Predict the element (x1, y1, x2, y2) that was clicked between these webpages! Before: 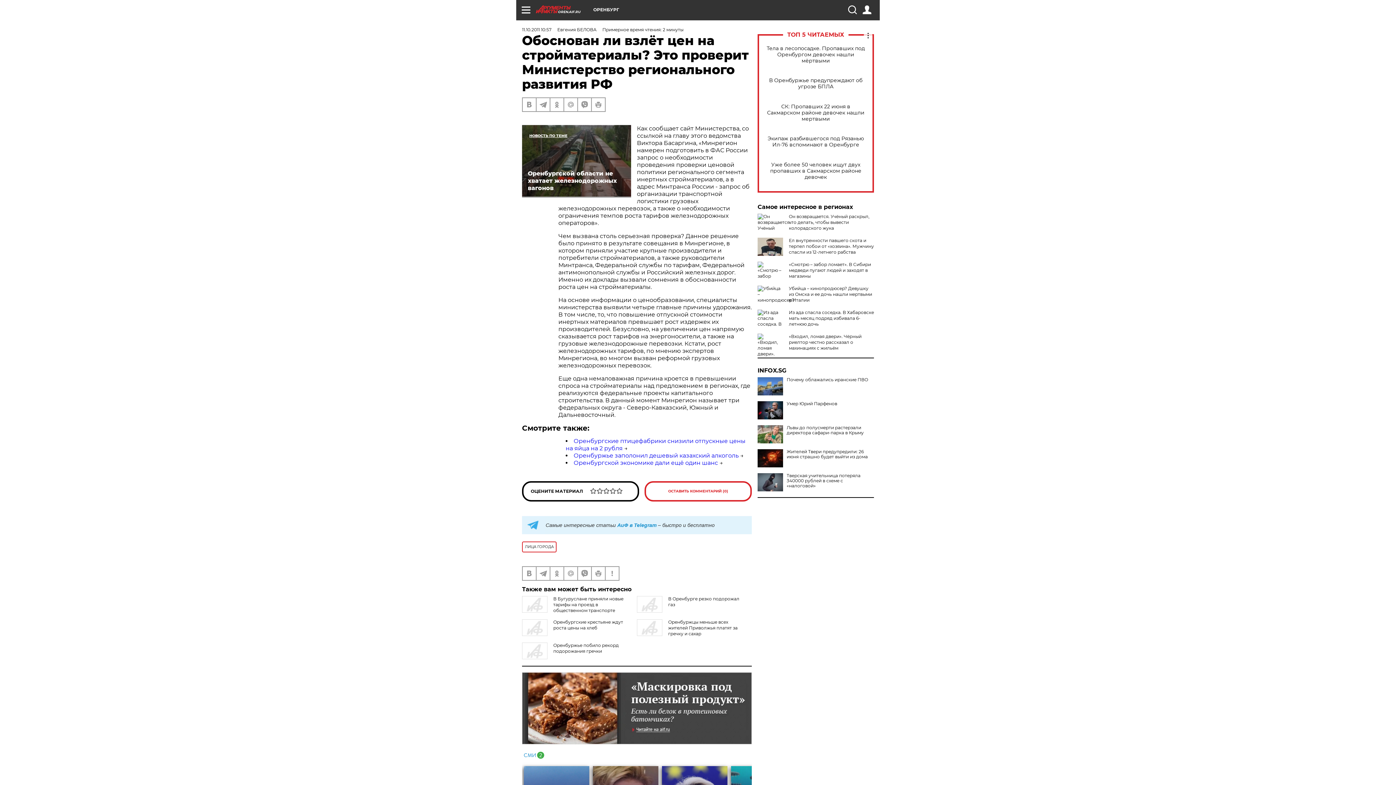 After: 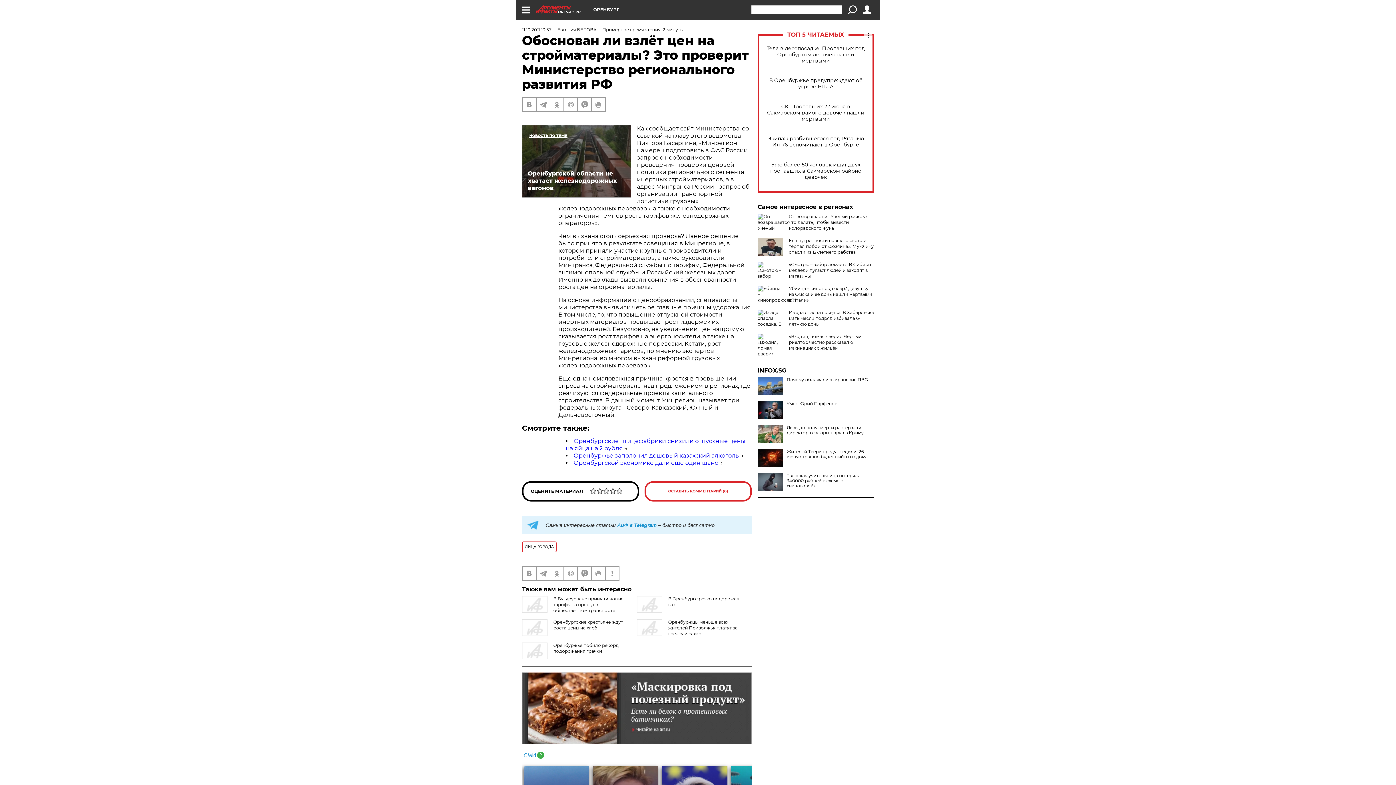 Action: bbox: (848, 5, 856, 14)